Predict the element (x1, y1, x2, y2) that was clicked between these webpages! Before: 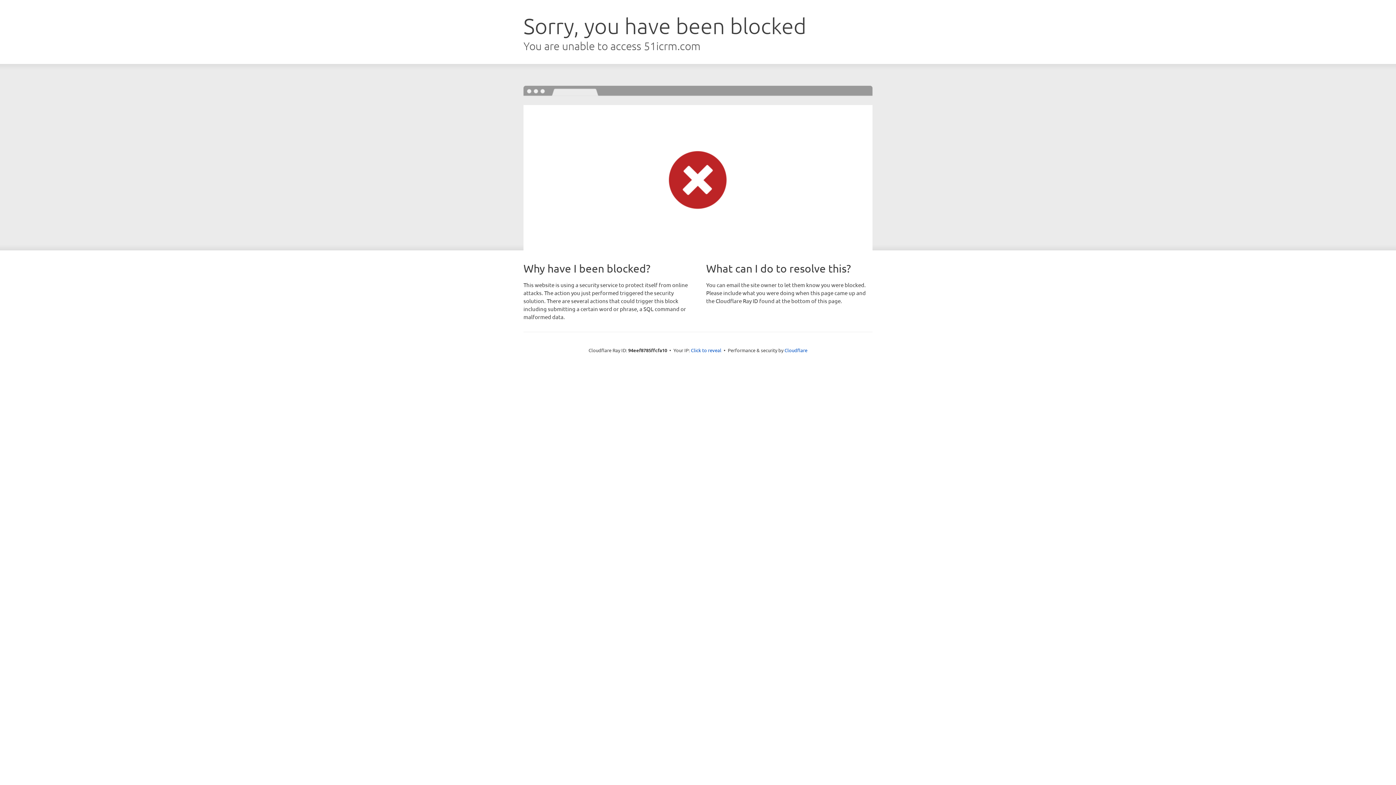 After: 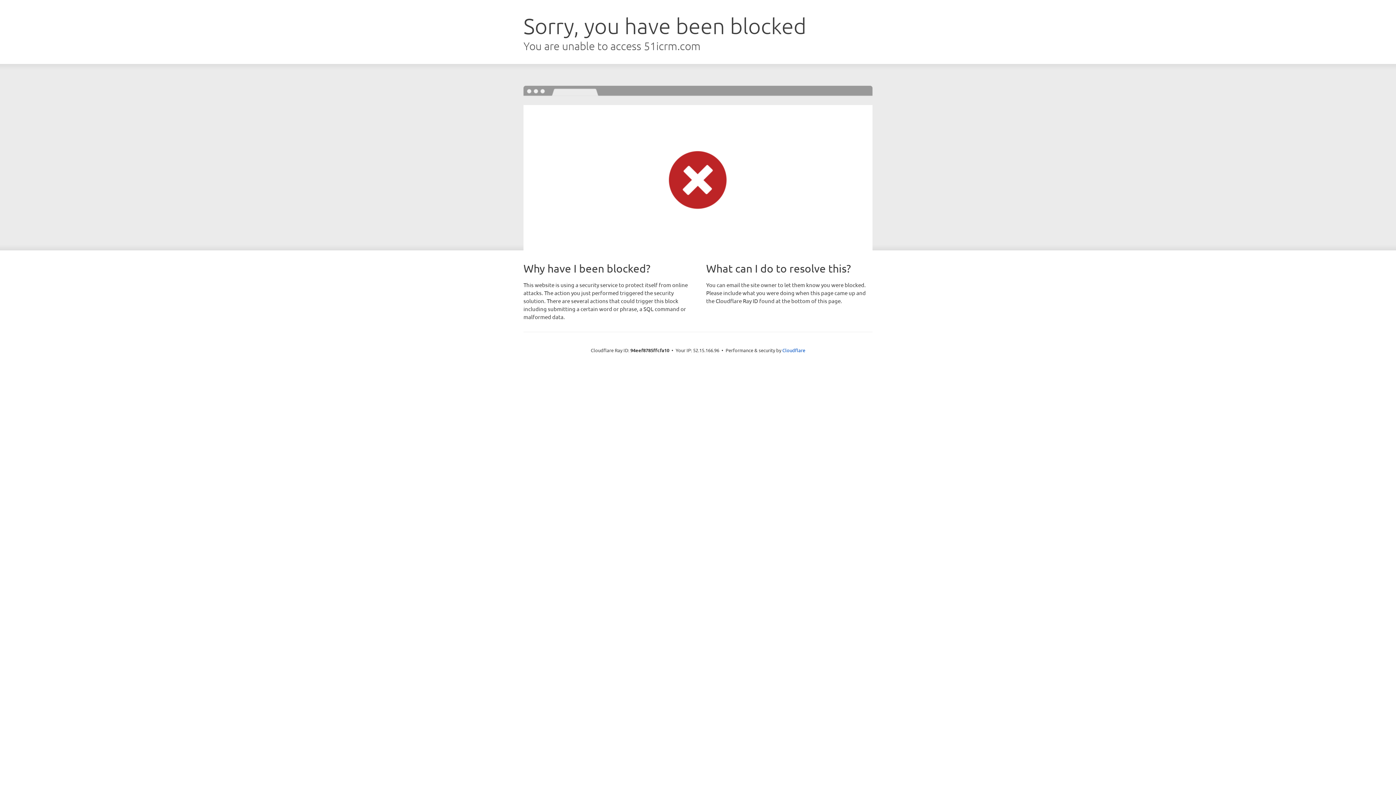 Action: bbox: (691, 346, 721, 353) label: Click to reveal